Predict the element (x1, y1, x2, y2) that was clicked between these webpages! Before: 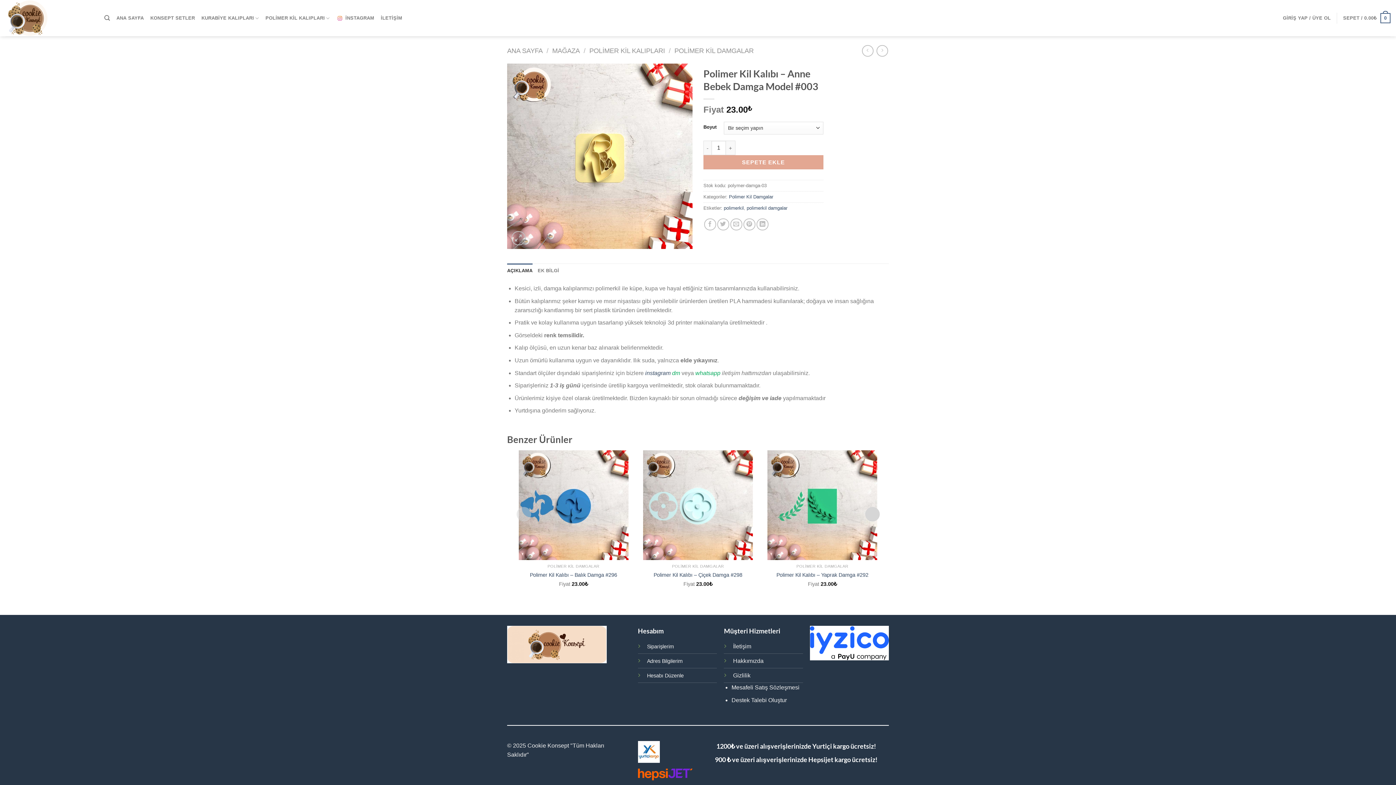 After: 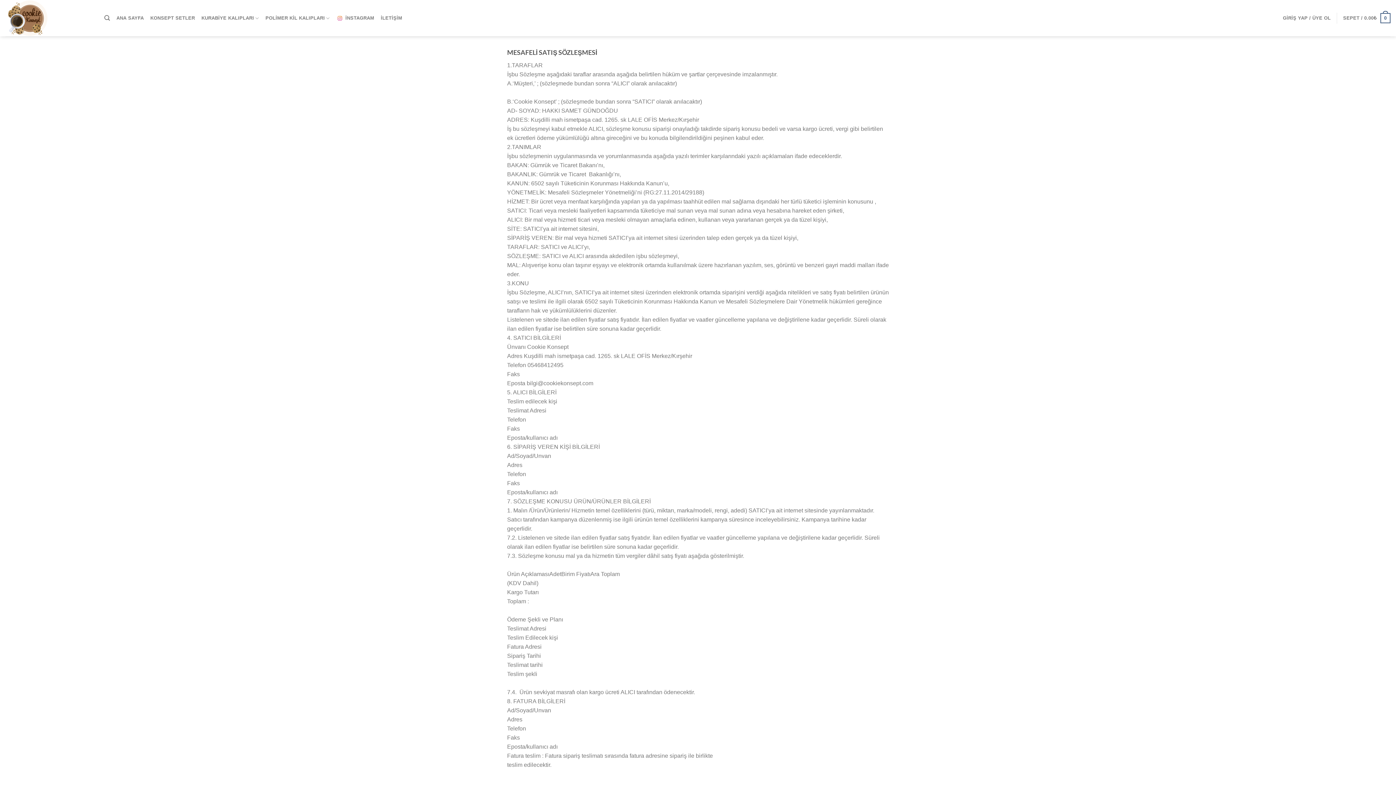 Action: label: Mesafeli Satış Sözleşmesi bbox: (731, 684, 799, 691)